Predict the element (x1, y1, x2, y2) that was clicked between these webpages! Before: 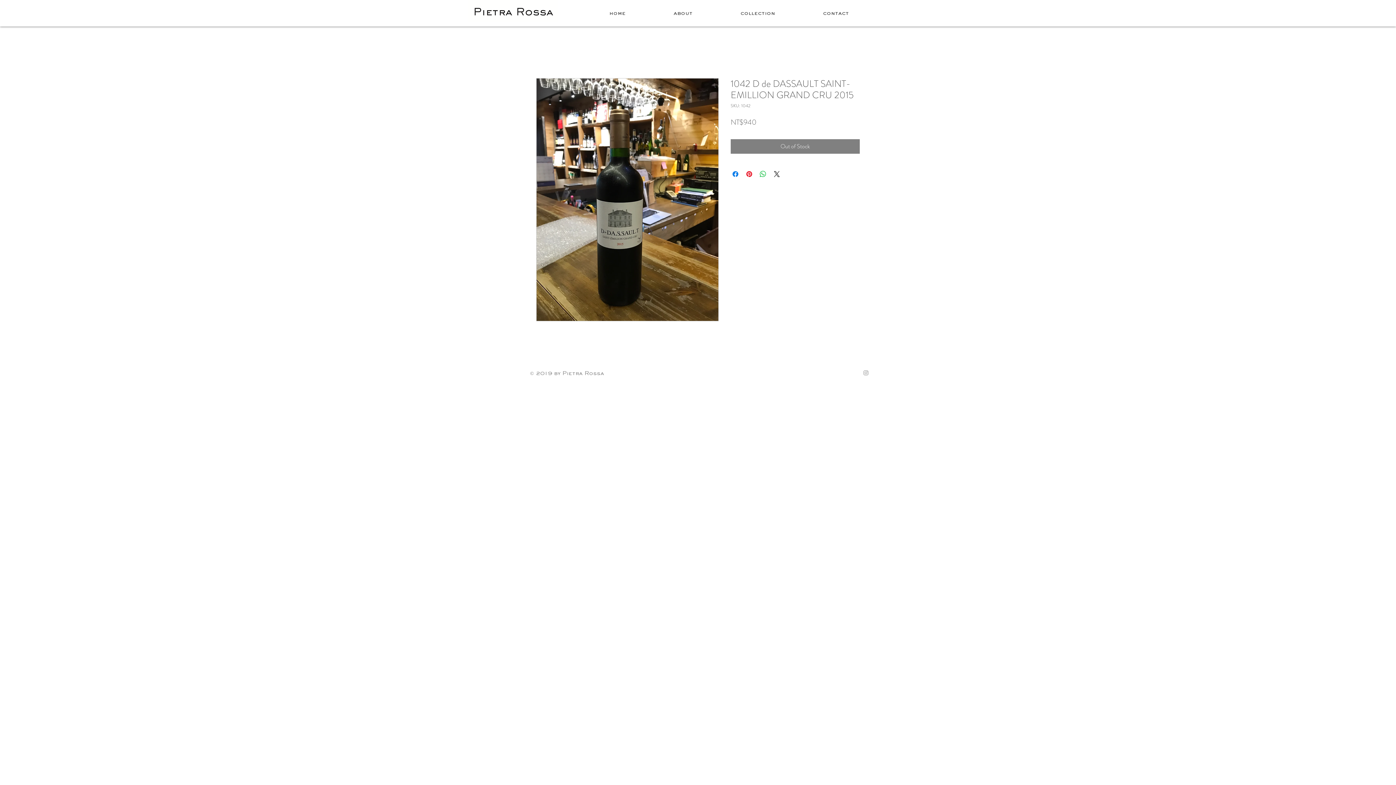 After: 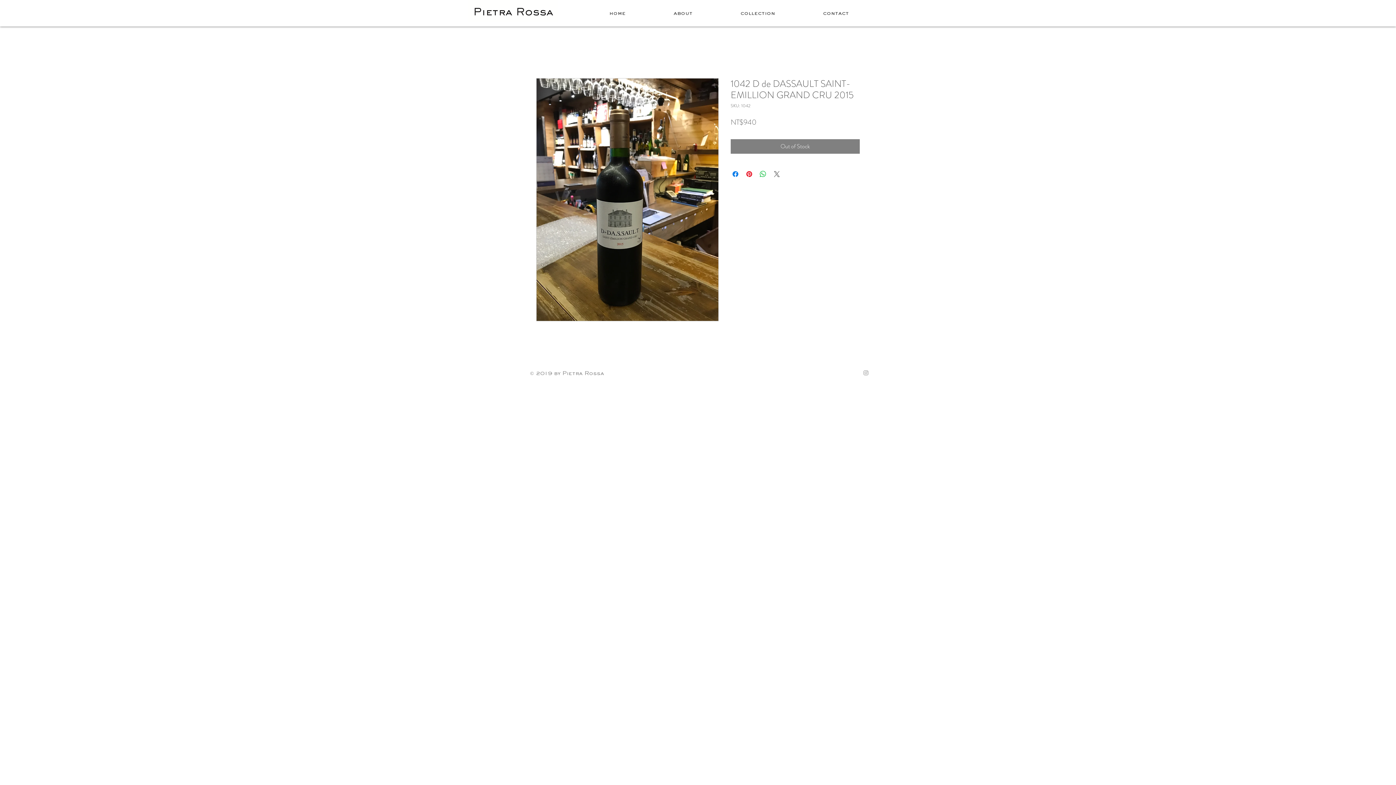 Action: bbox: (772, 169, 781, 178) label: Share on X